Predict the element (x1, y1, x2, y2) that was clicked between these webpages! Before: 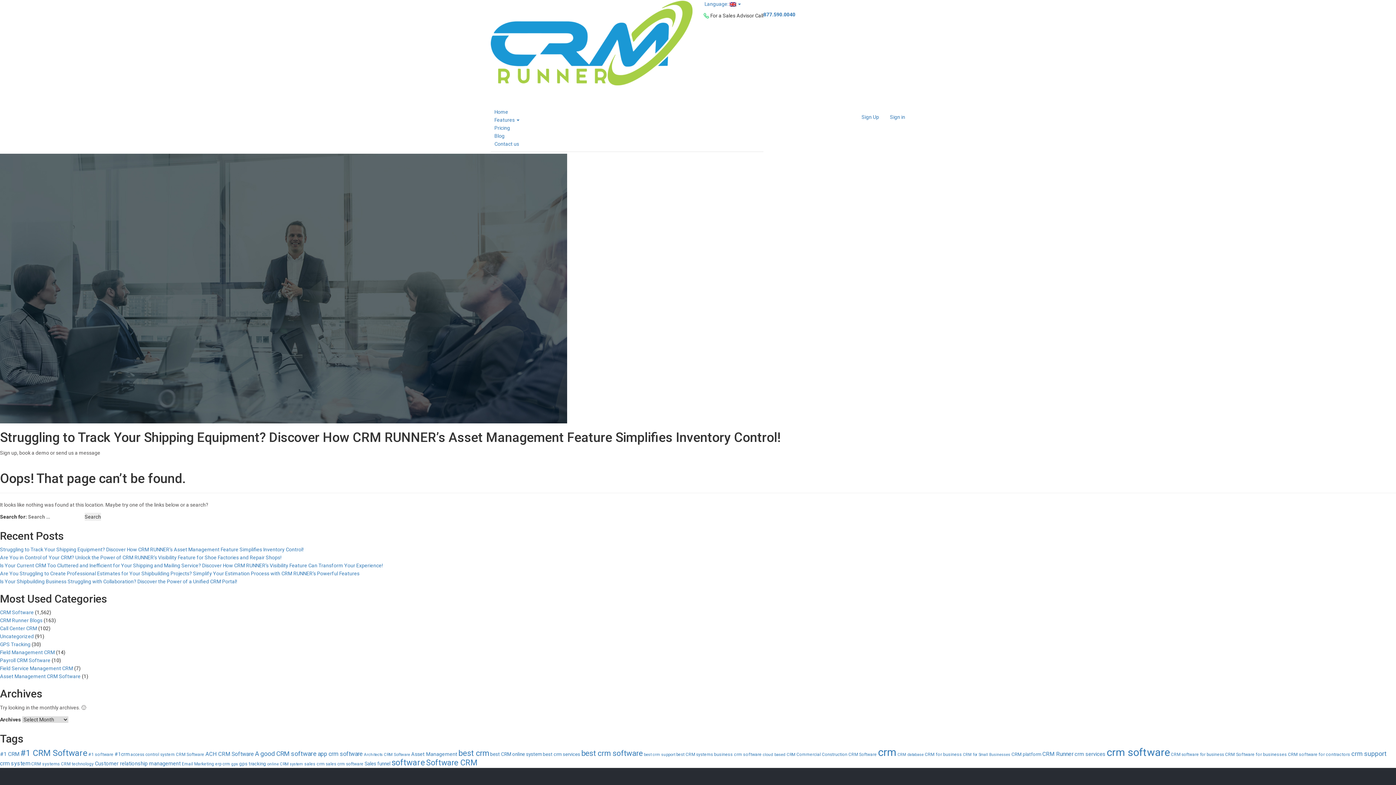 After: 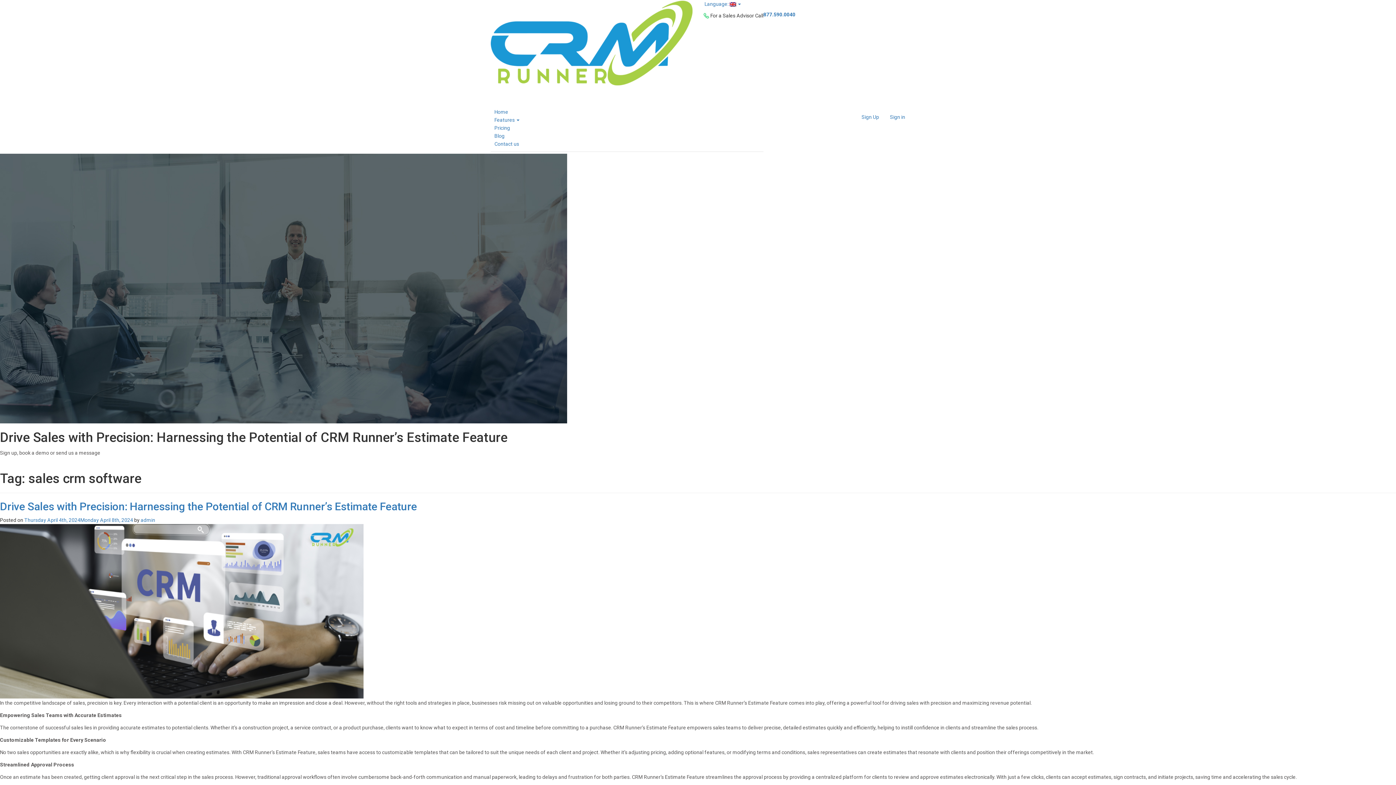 Action: bbox: (325, 761, 363, 766) label: sales crm software (7 items)